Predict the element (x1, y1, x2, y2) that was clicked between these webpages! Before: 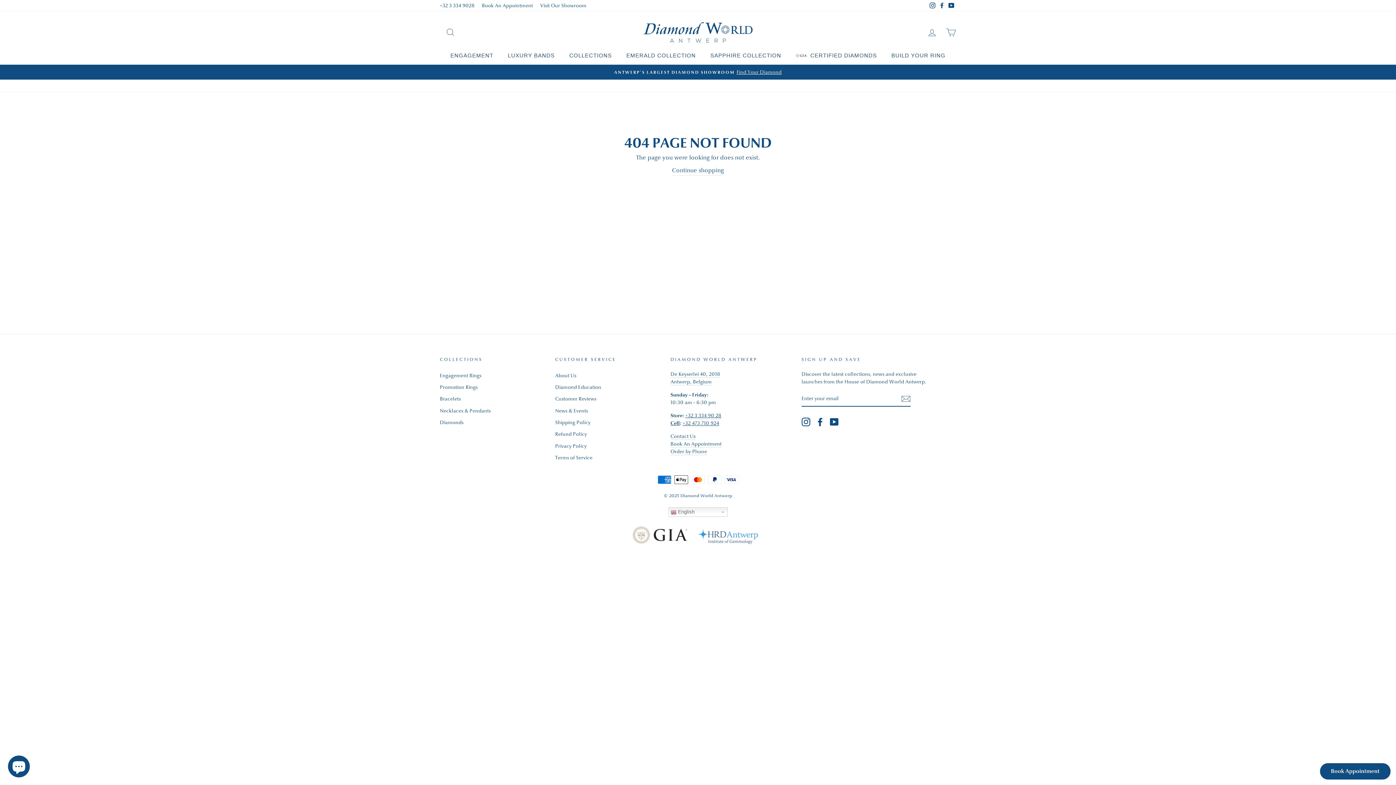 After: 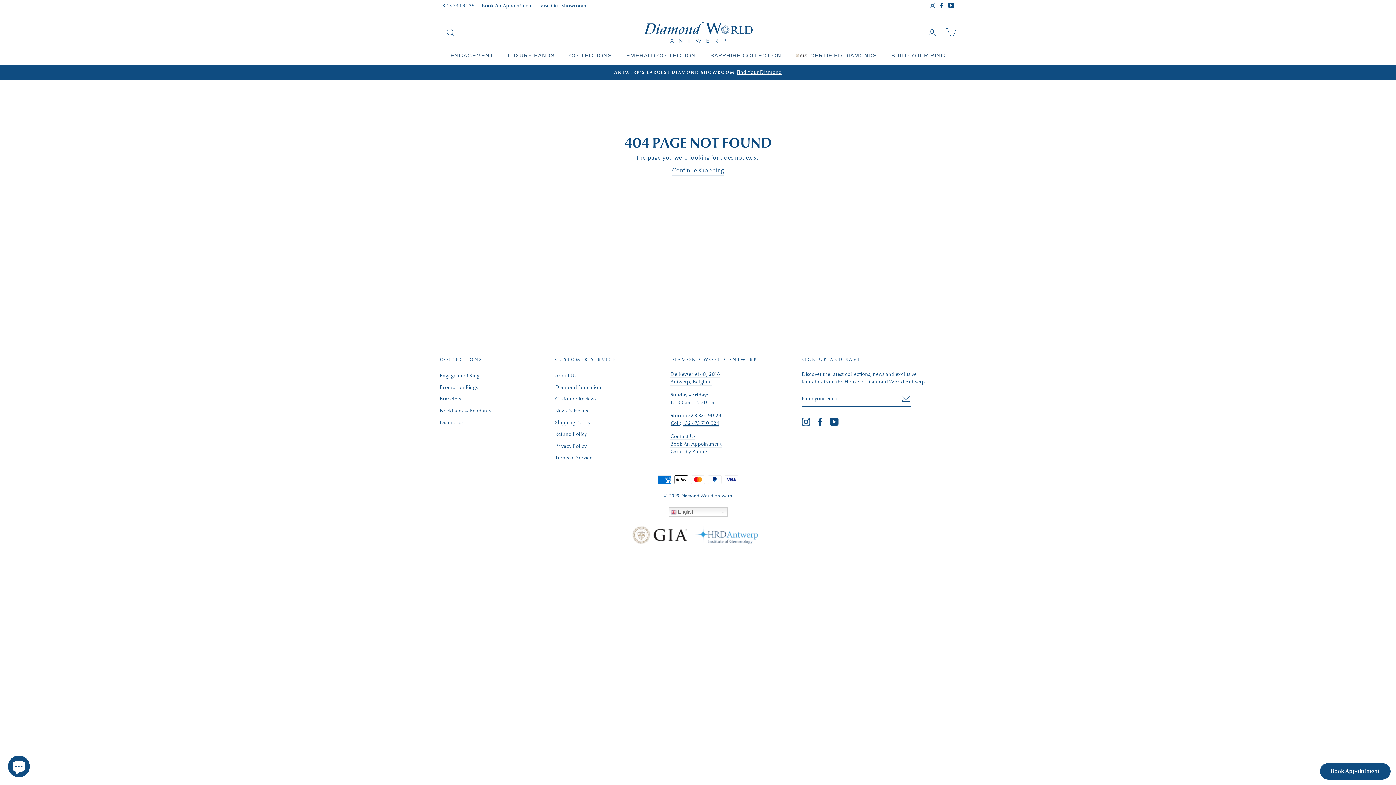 Action: bbox: (694, 526, 758, 547)